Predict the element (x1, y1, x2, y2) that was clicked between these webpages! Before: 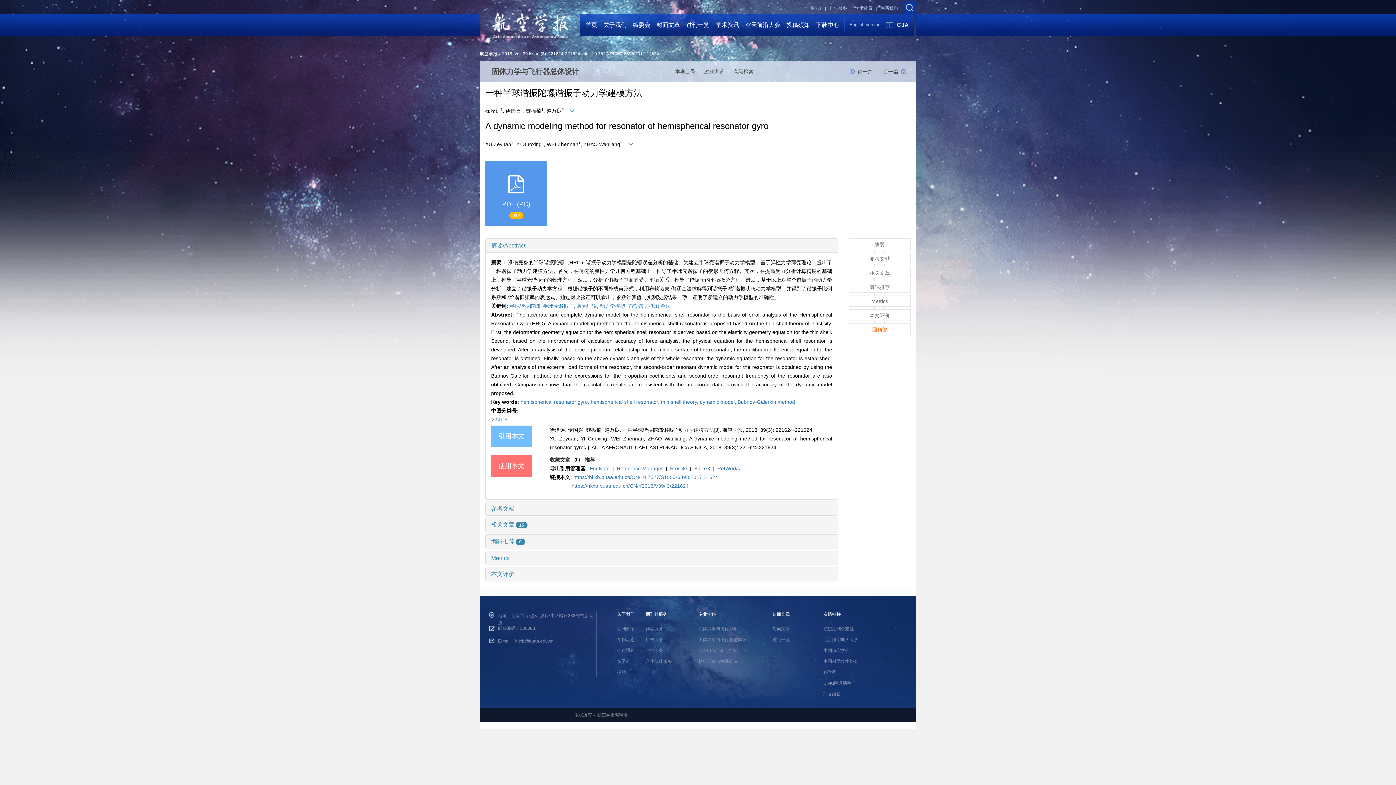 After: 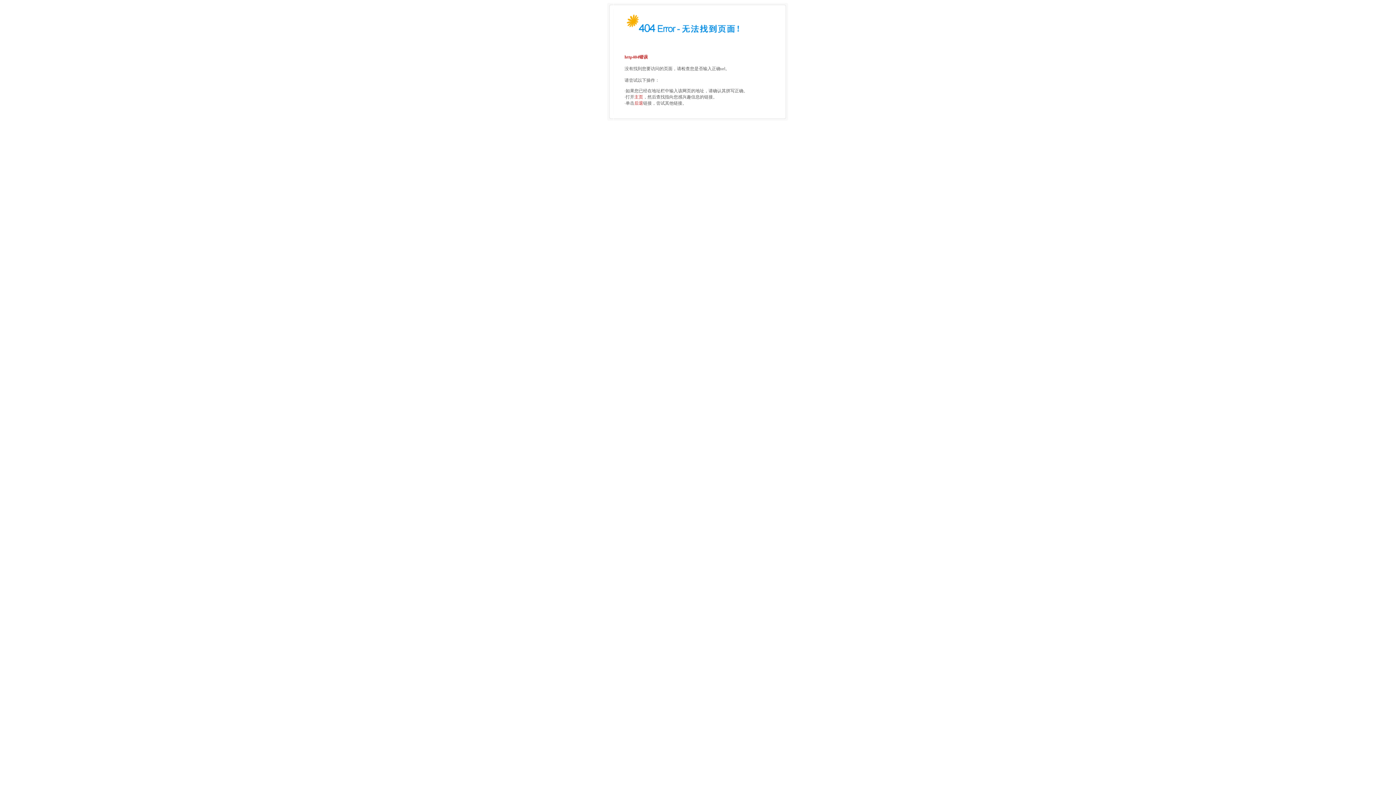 Action: bbox: (733, 68, 753, 74) label: 高级检索